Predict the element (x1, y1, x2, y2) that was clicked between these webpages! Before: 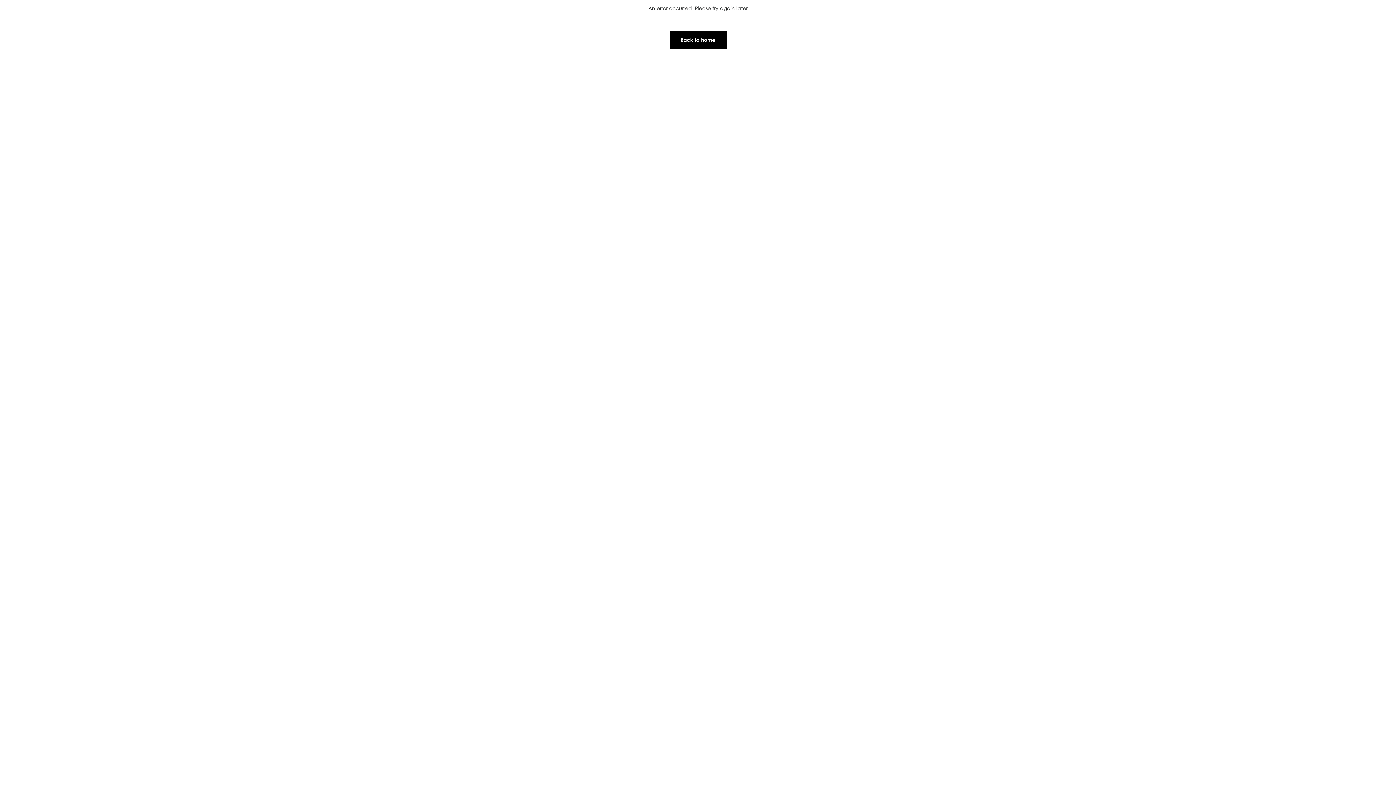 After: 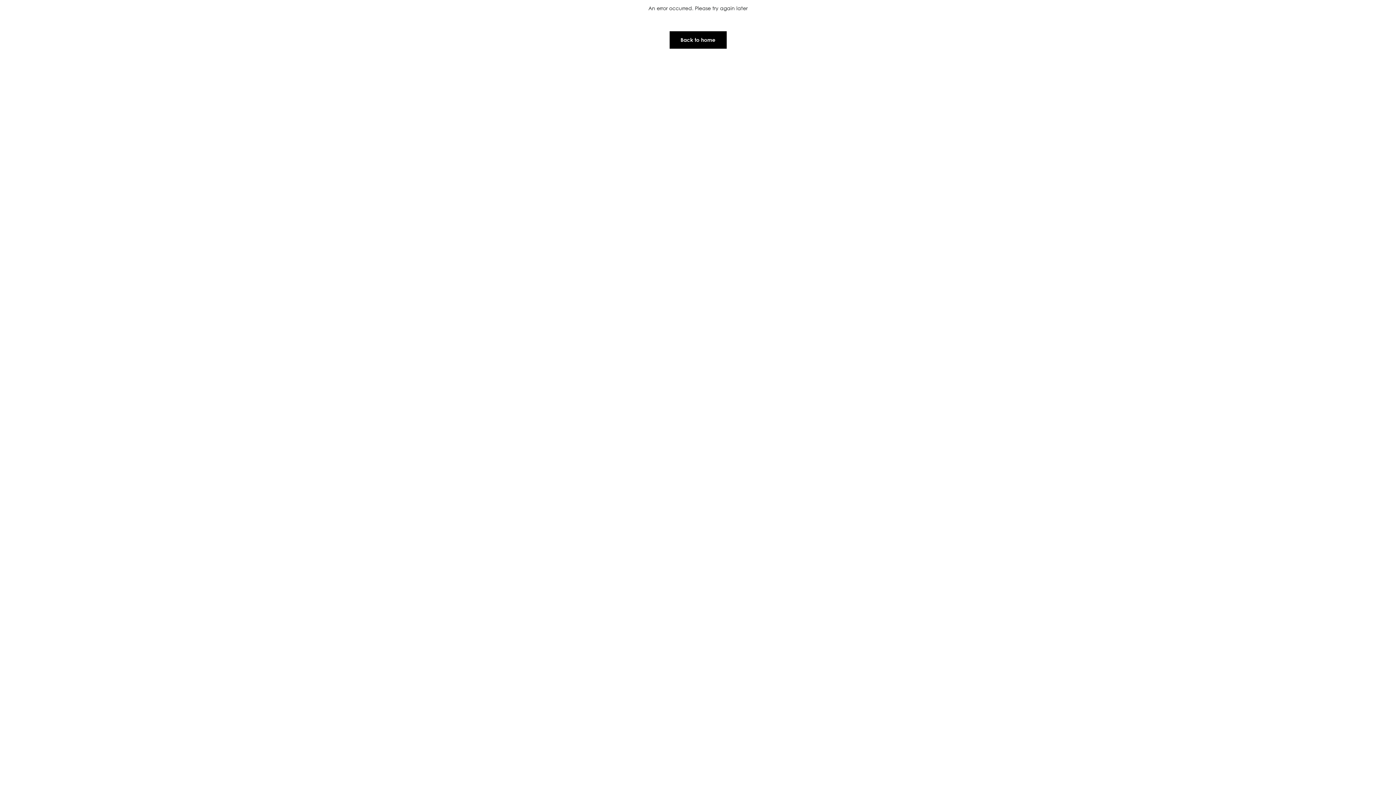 Action: bbox: (669, 30, 727, 49) label: Back to home